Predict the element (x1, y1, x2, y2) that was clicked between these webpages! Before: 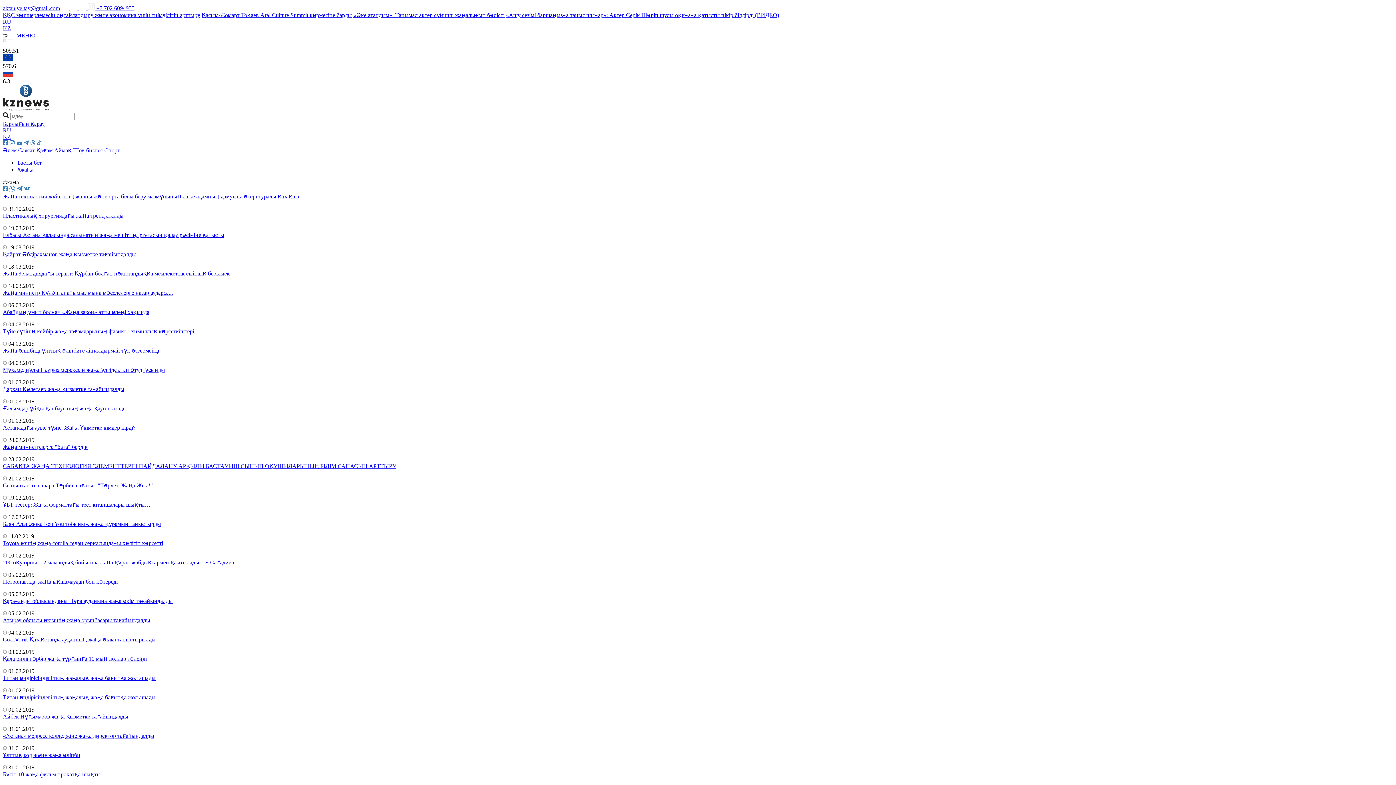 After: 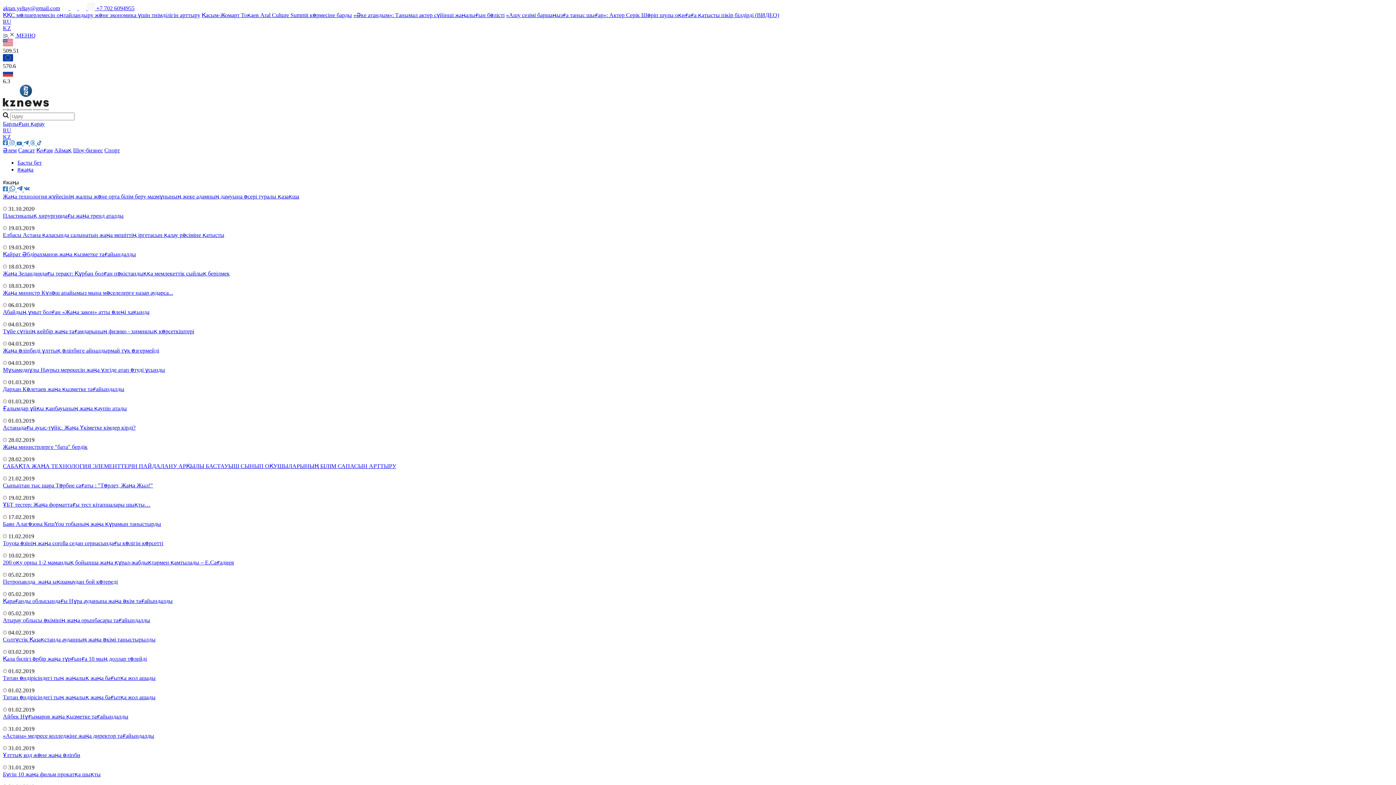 Action: label:   bbox: (16, 140, 23, 146)